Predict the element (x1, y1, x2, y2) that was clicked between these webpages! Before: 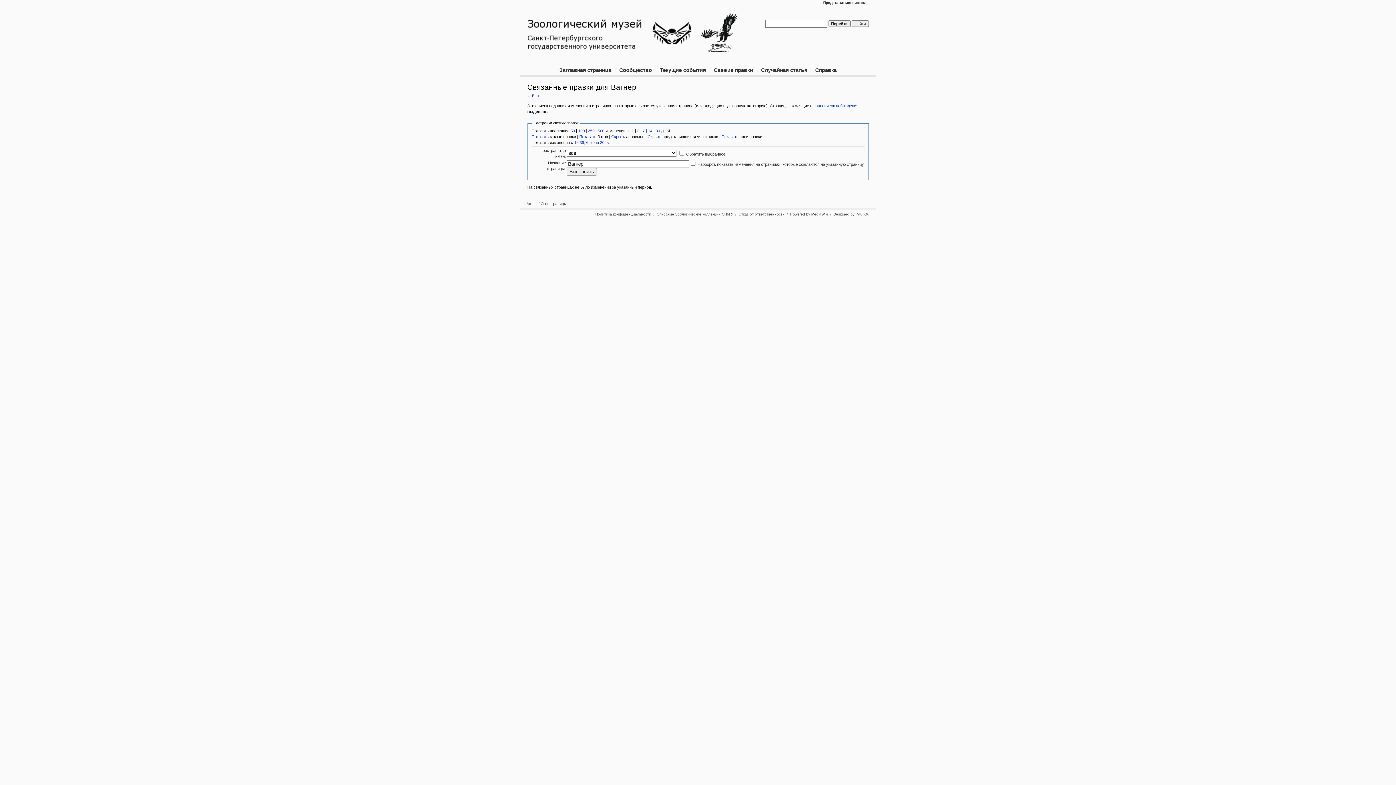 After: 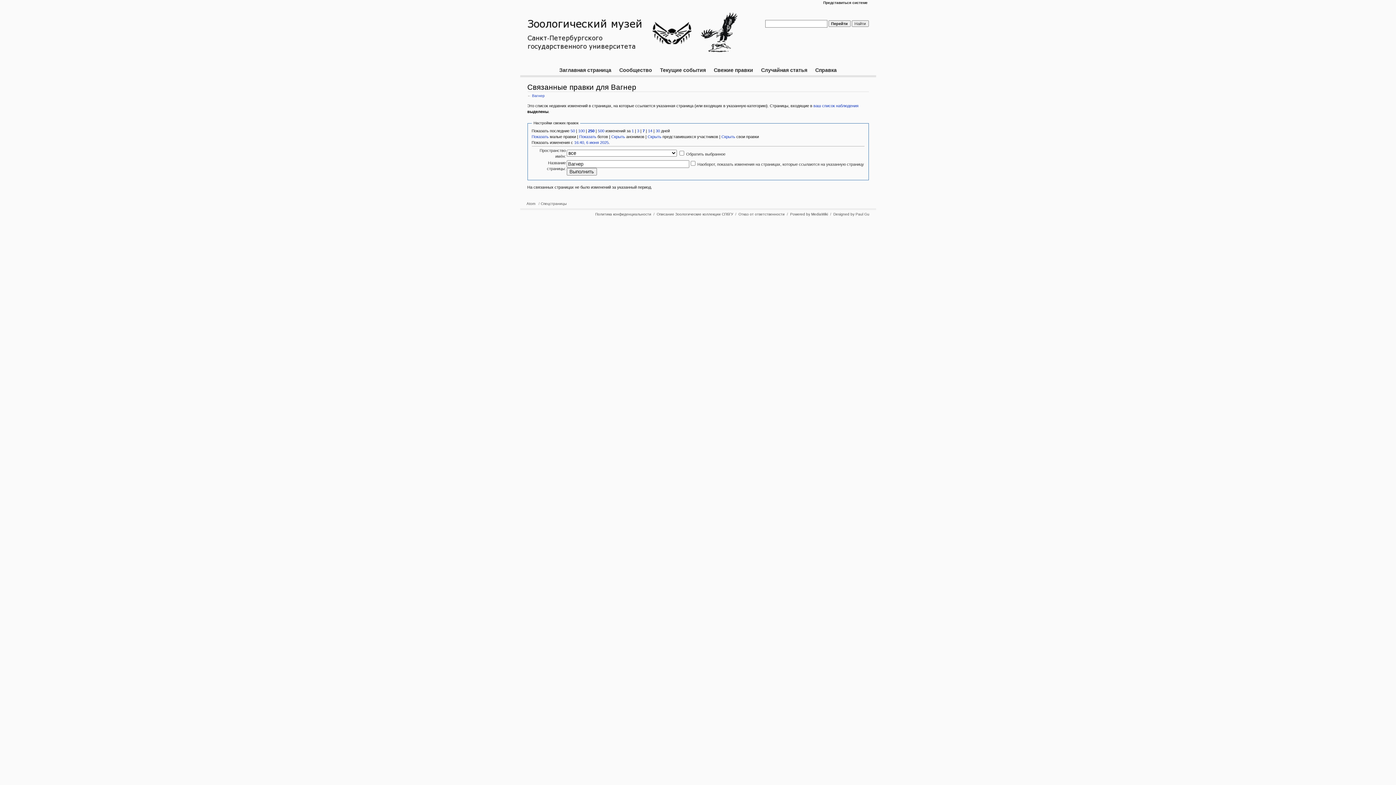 Action: label: Показать bbox: (721, 134, 738, 138)